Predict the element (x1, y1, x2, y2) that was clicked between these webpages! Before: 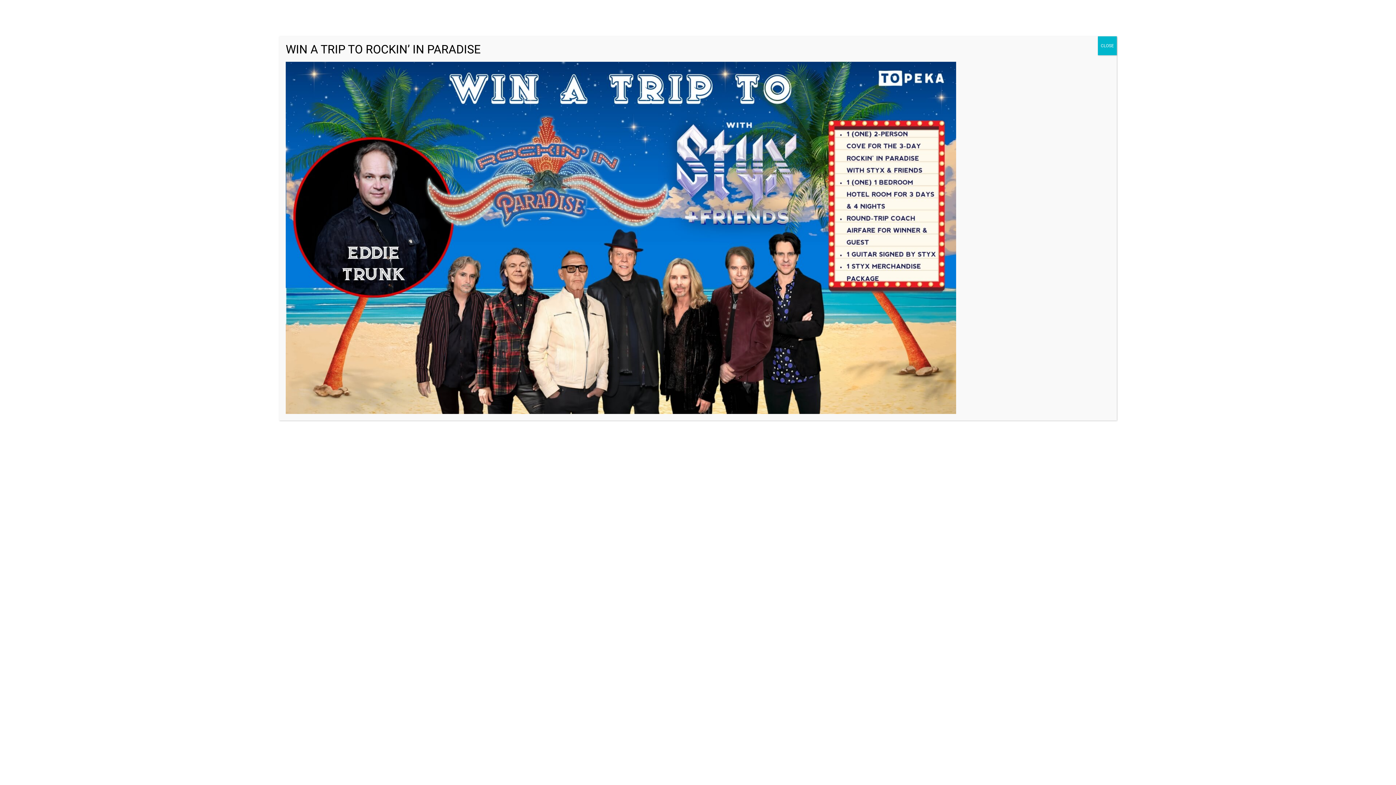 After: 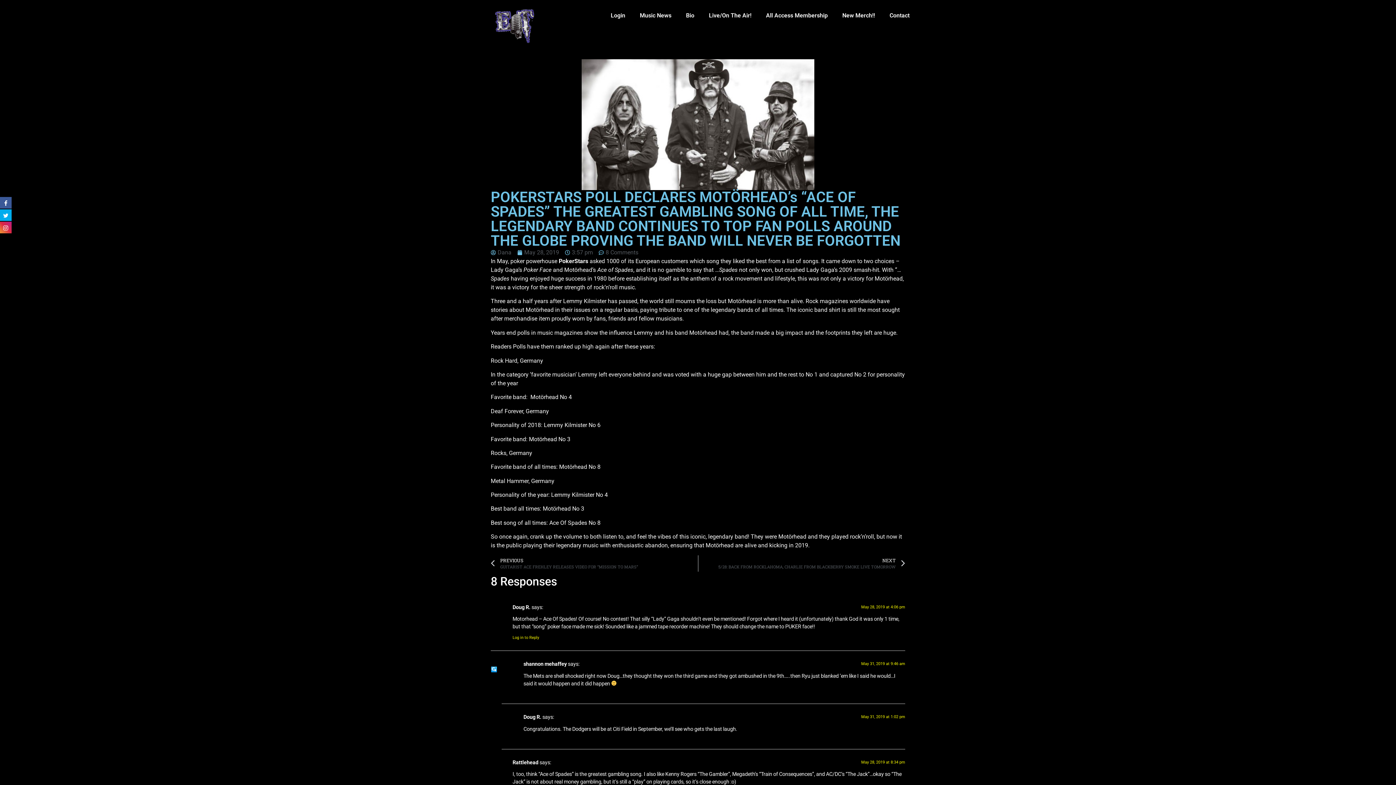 Action: label: Close bbox: (1098, 36, 1117, 55)